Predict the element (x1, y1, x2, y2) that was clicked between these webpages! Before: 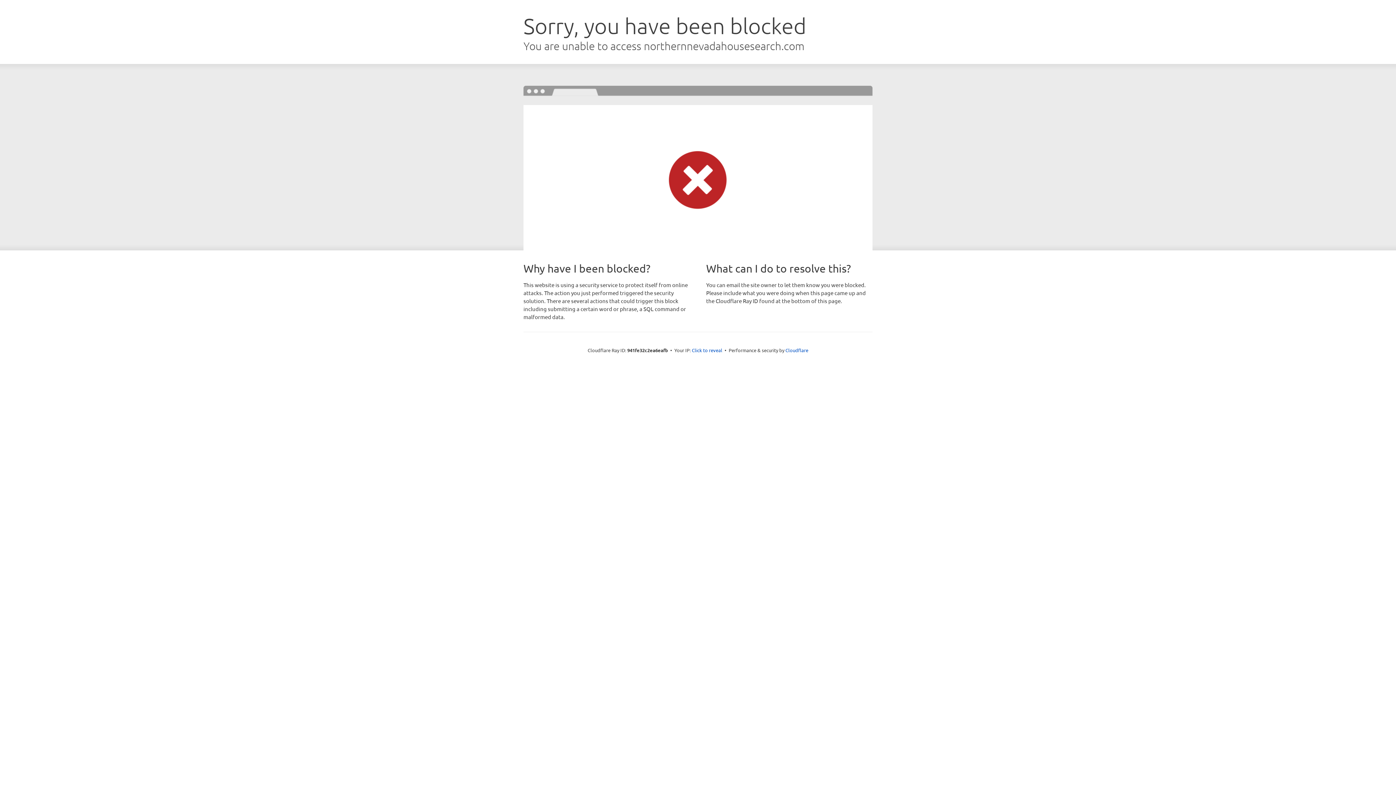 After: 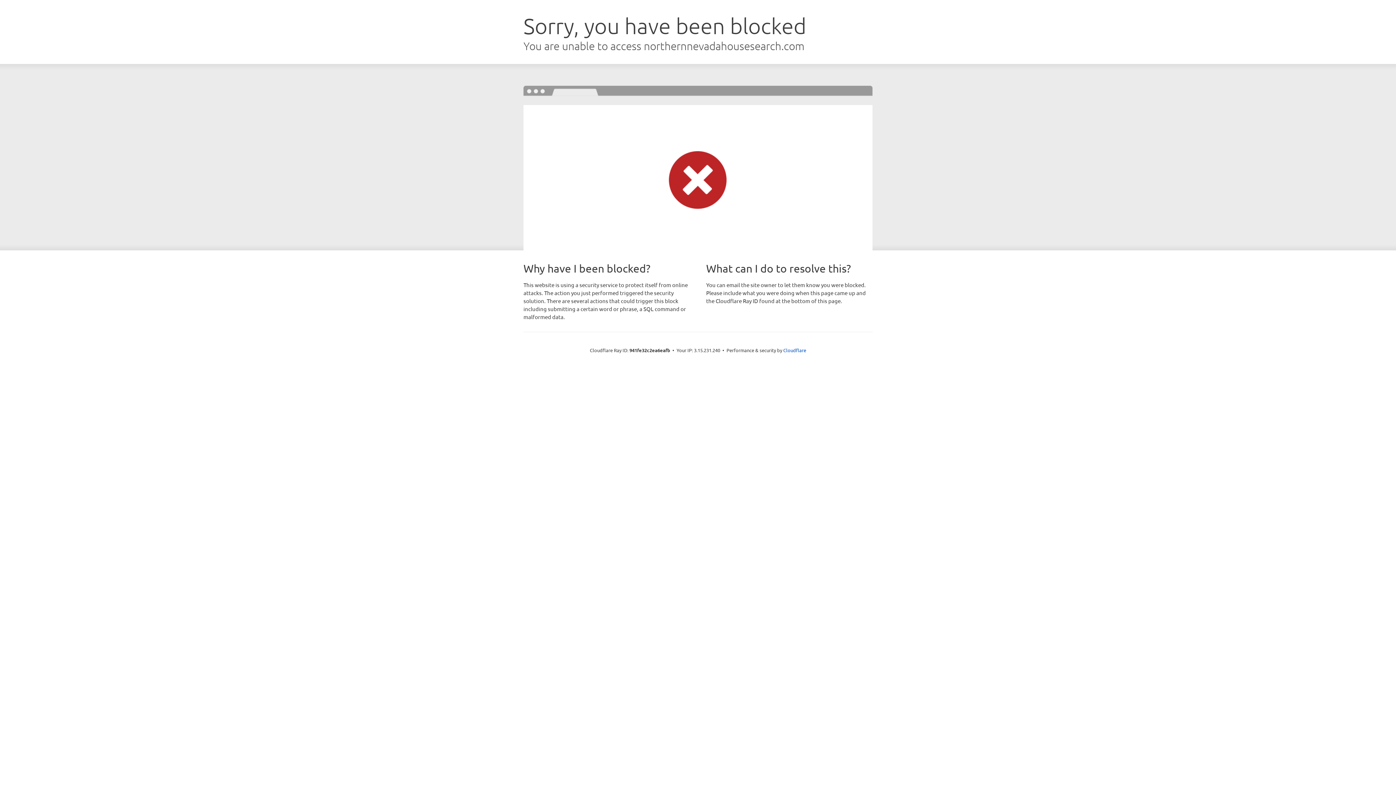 Action: label: Click to reveal bbox: (692, 346, 722, 353)